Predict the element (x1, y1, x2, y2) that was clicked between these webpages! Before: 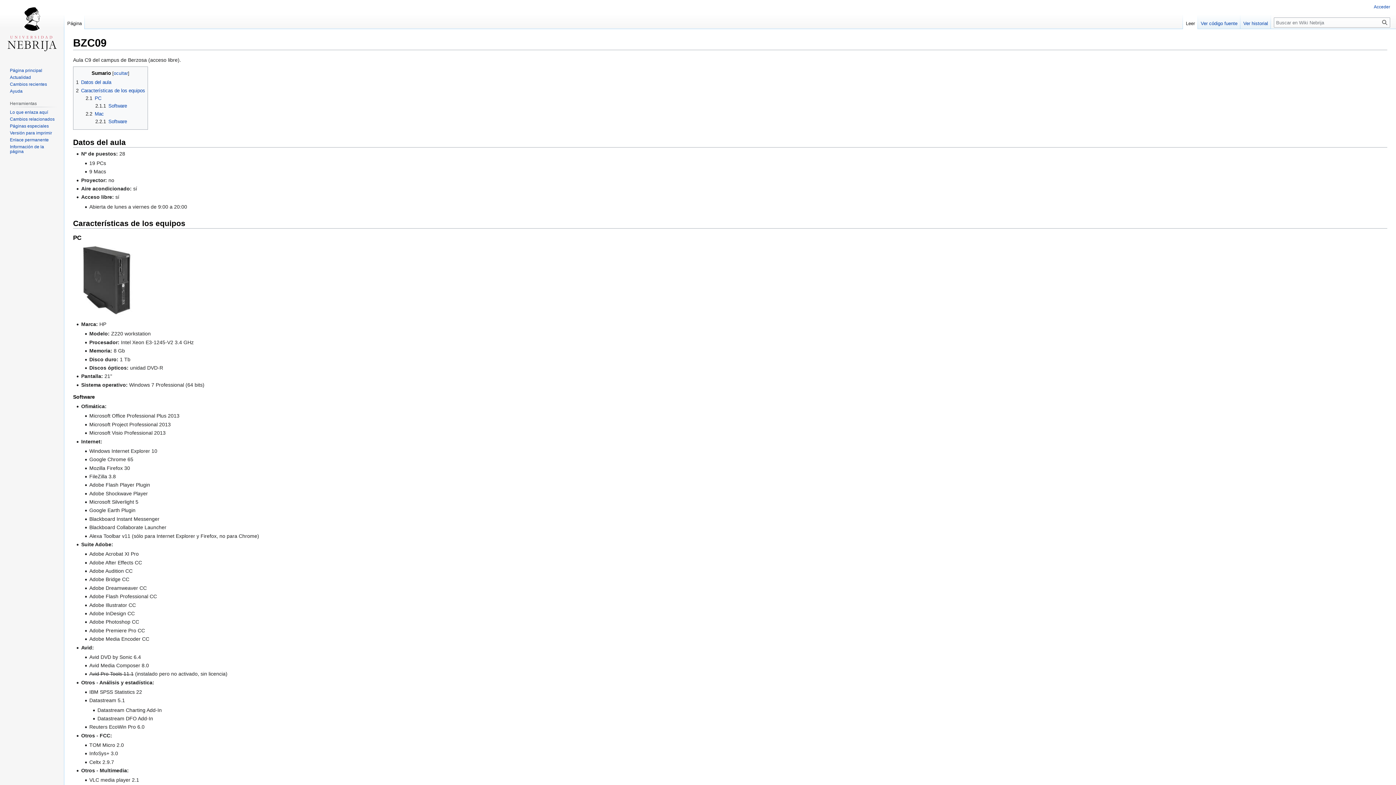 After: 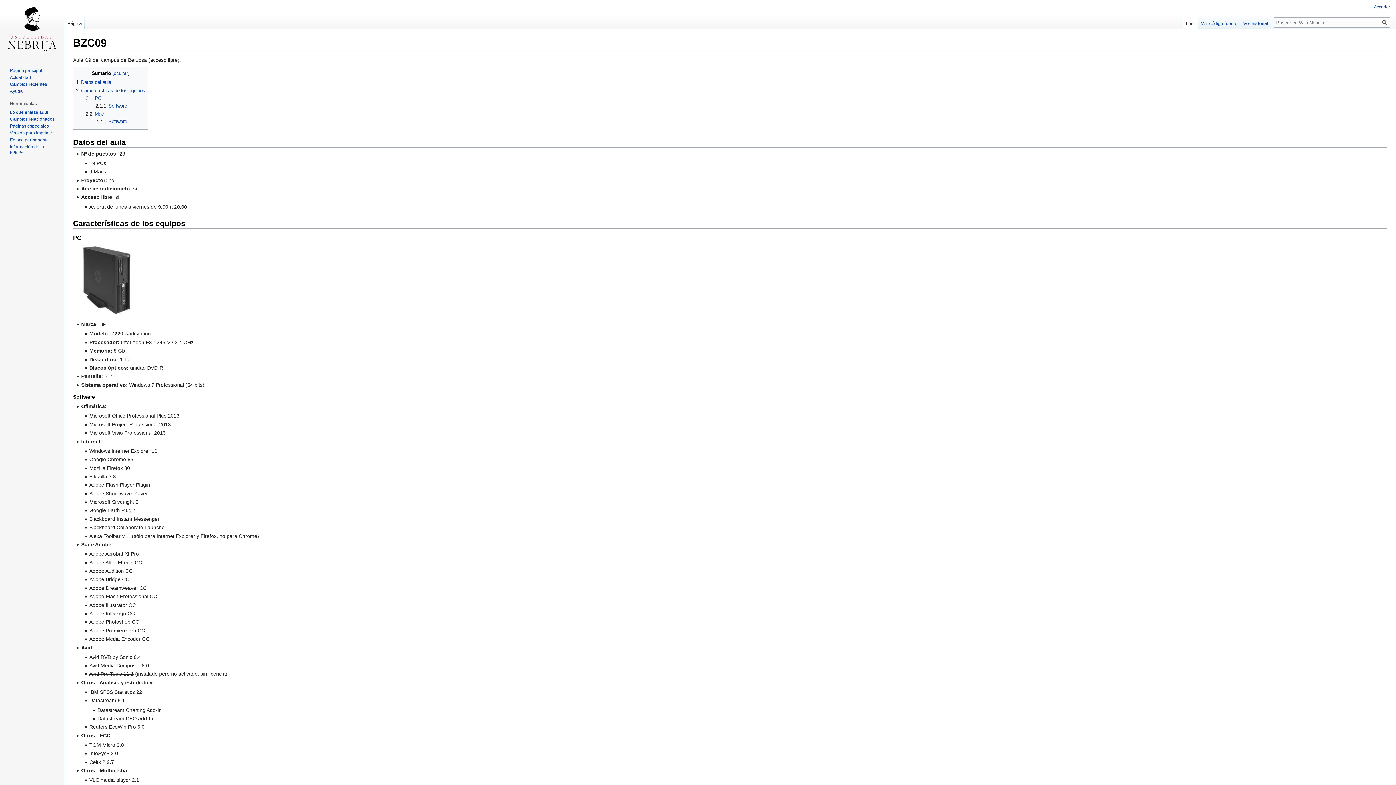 Action: label: Leer bbox: (1183, 14, 1198, 29)